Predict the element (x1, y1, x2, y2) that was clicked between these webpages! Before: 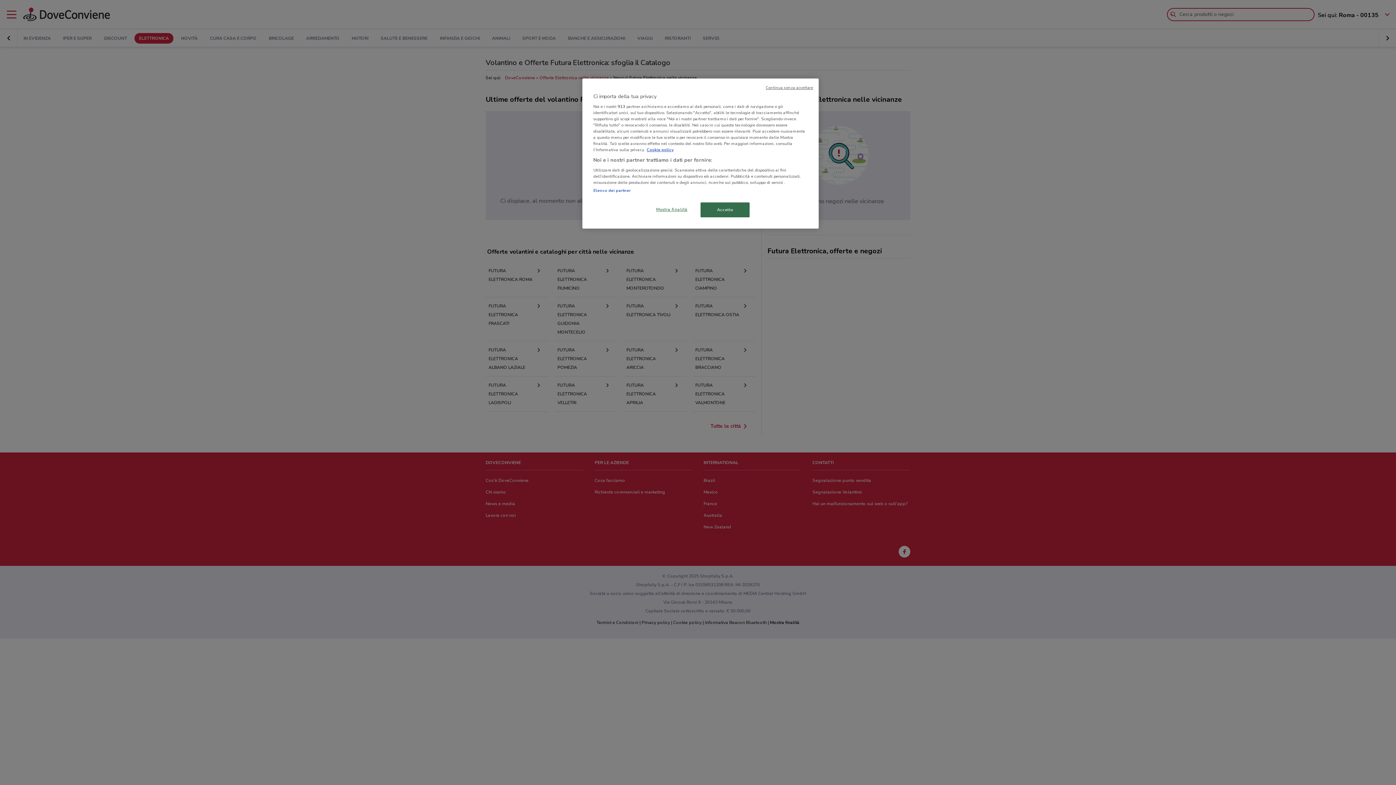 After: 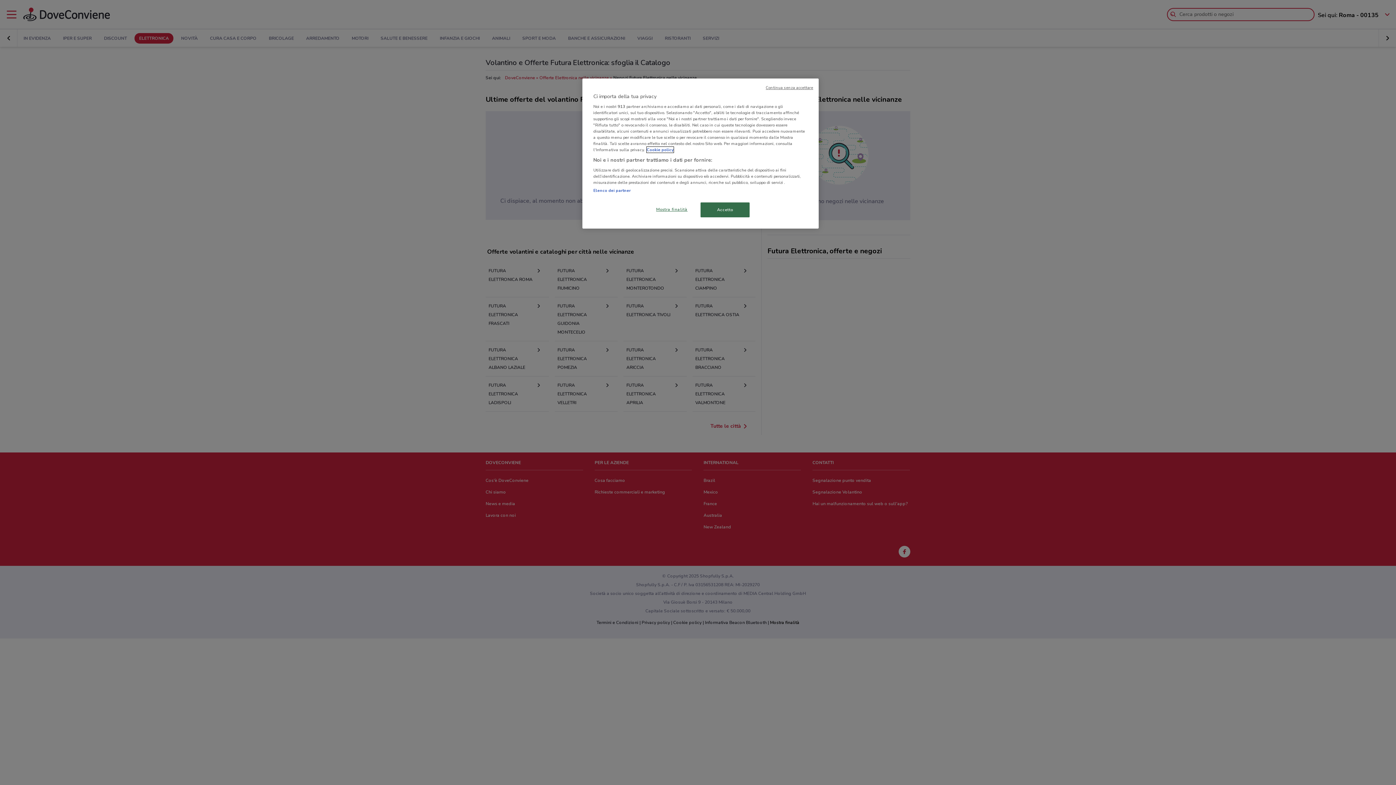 Action: label: Maggiori informazioni sulla tua privacy, apre in una nuova scheda bbox: (646, 146, 673, 152)